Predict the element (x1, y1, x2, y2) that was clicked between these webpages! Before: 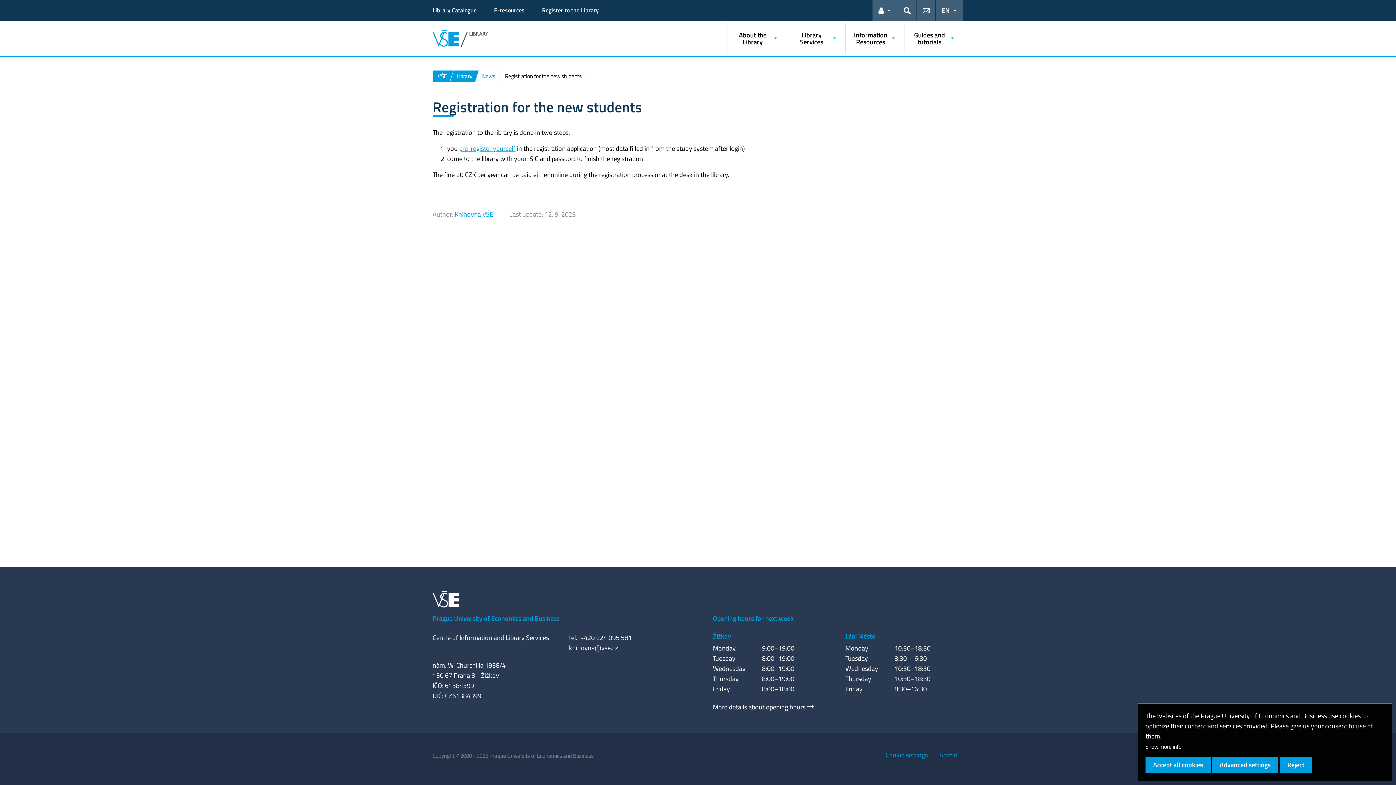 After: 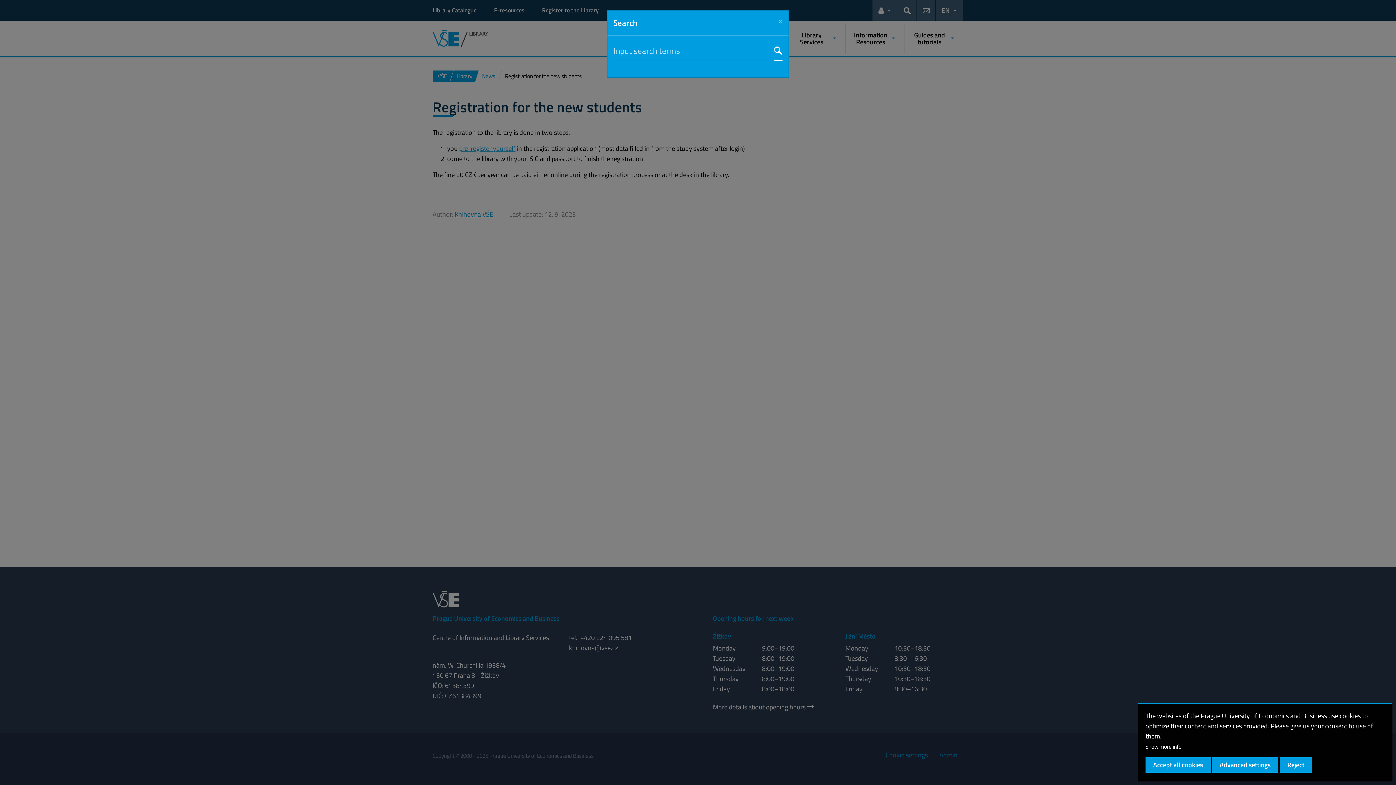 Action: label: Search bbox: (898, 0, 916, 20)